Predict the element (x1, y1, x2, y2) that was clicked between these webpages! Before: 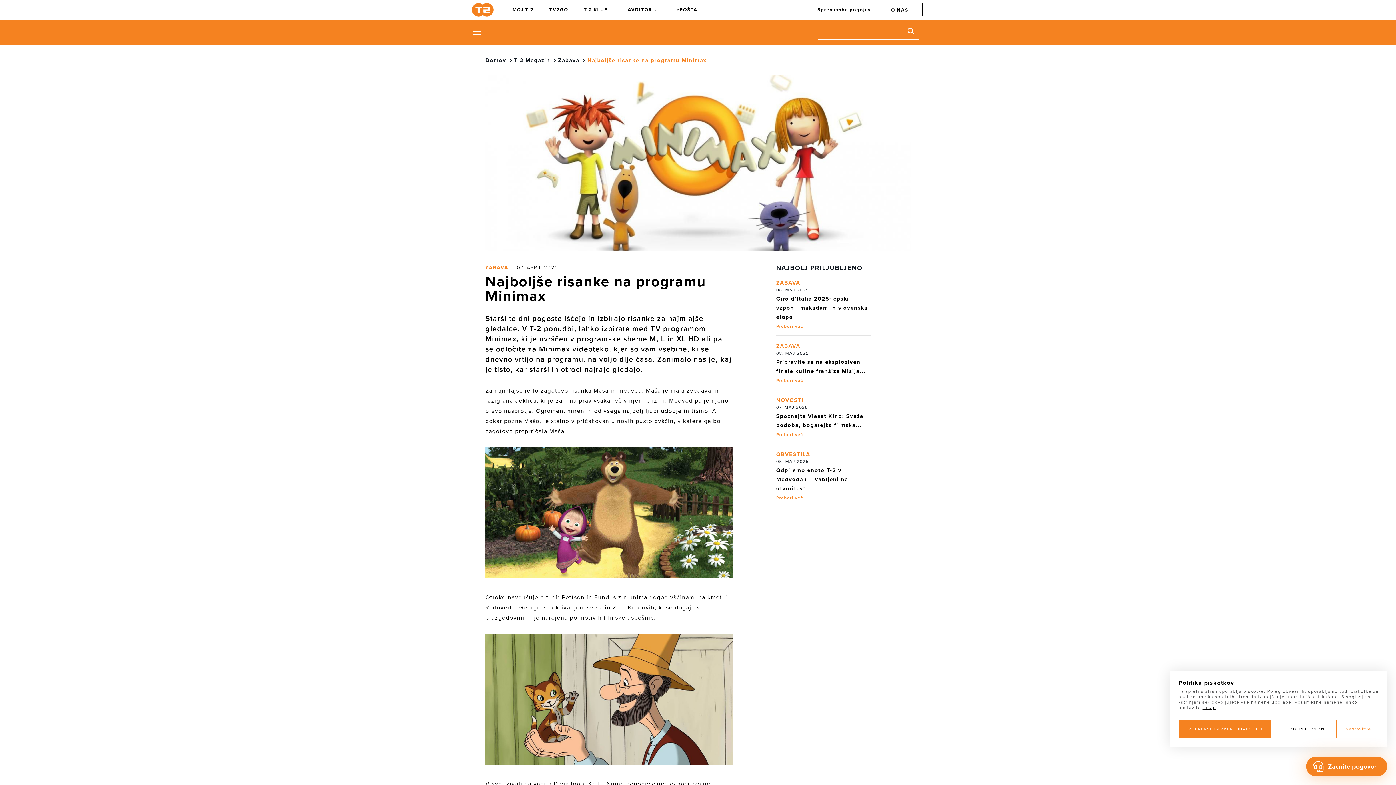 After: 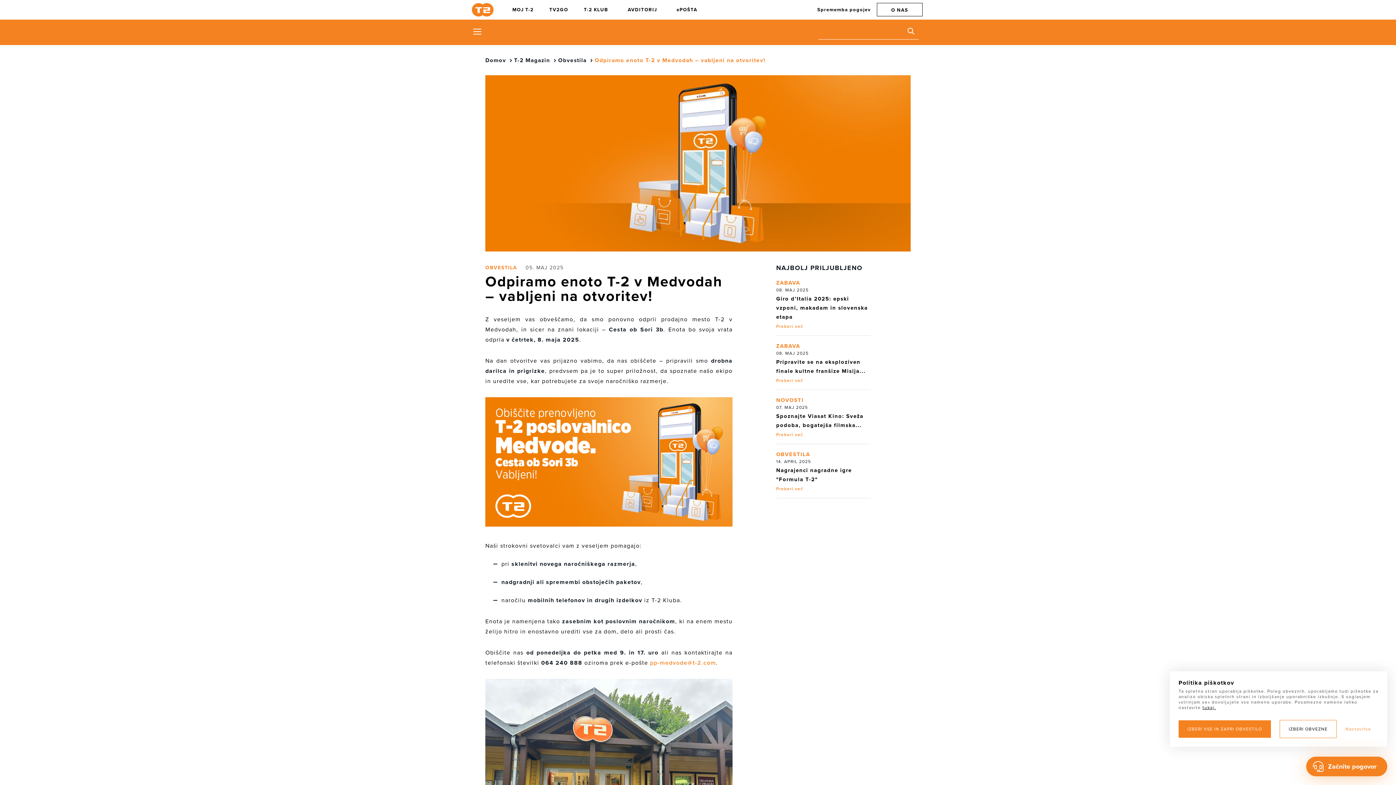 Action: bbox: (776, 495, 803, 500) label: Preberi več